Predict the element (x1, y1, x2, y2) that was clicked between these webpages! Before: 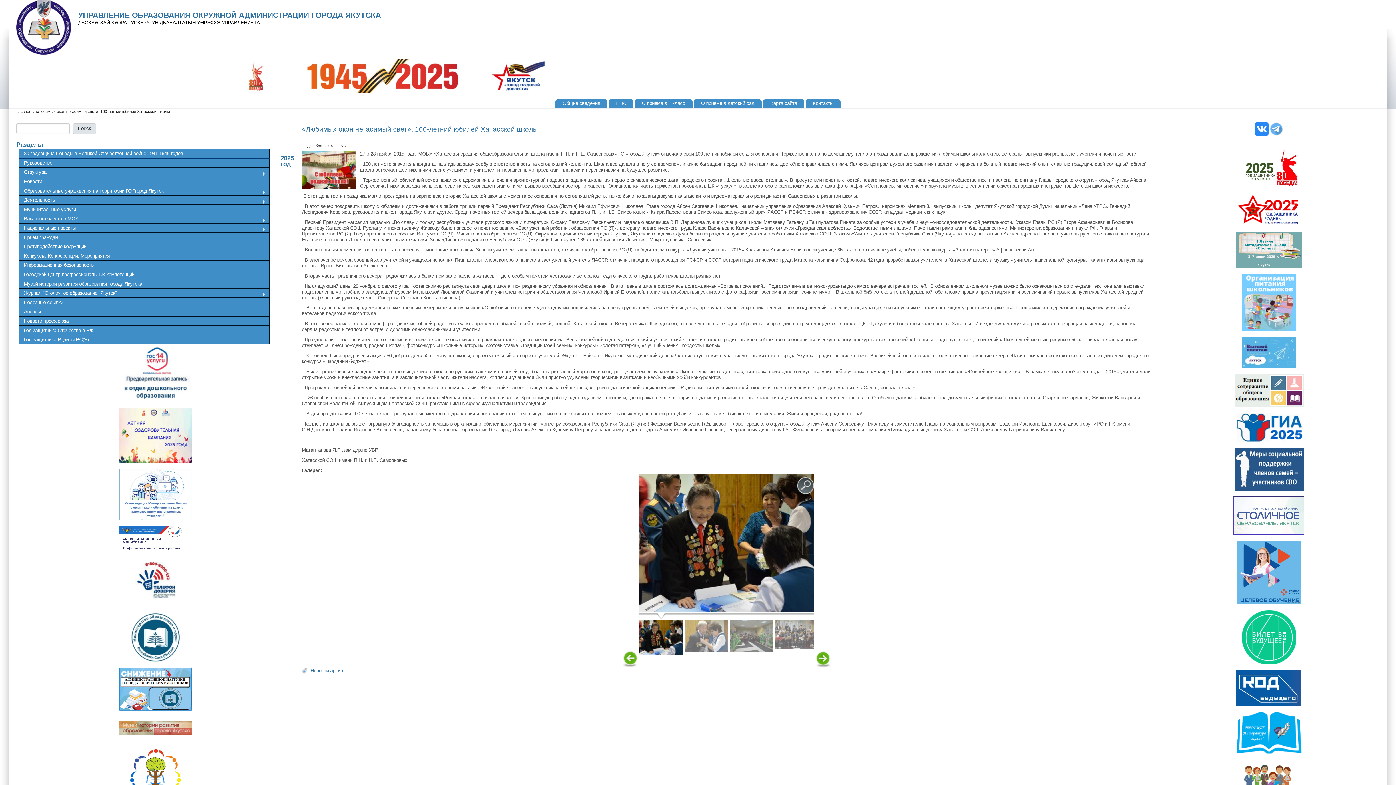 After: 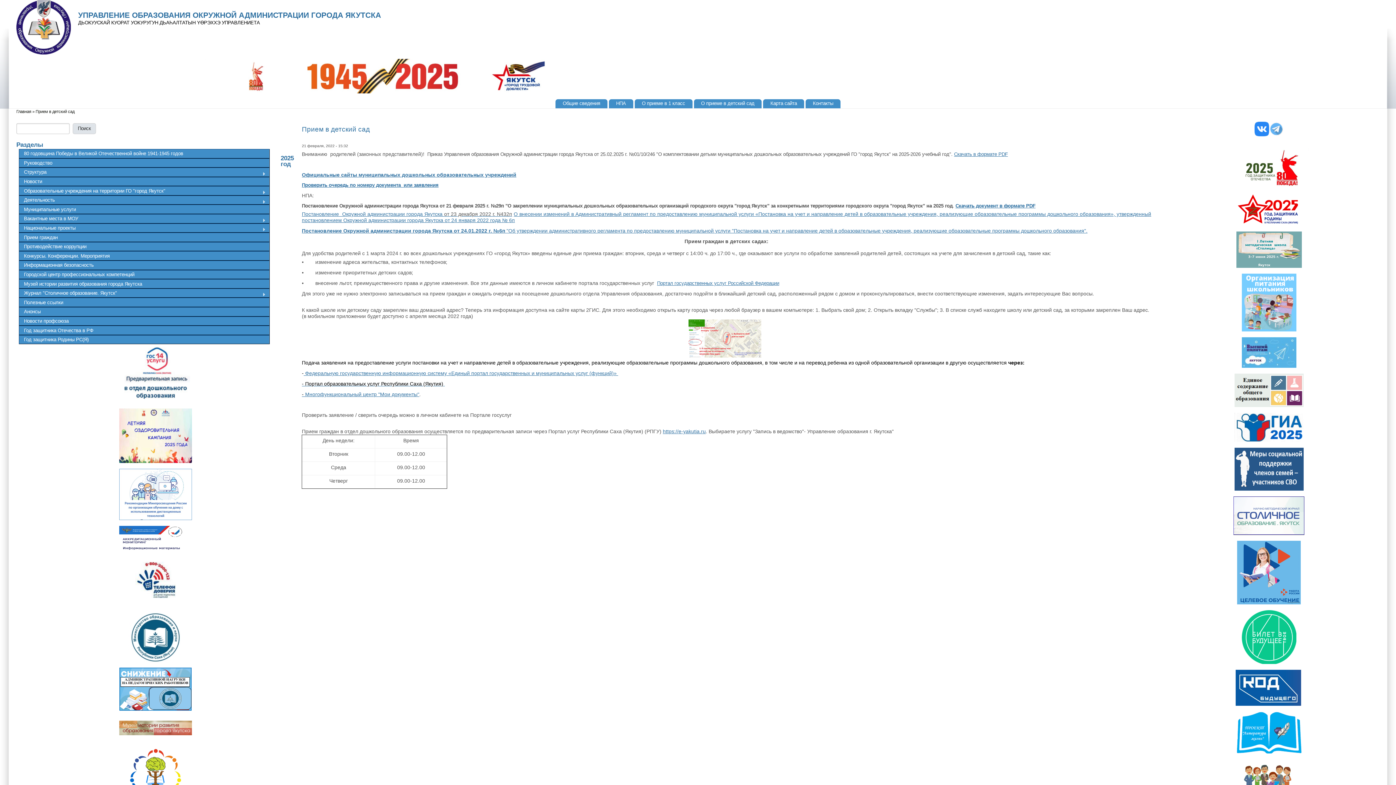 Action: bbox: (694, 99, 761, 108) label: О приеме в детский сад